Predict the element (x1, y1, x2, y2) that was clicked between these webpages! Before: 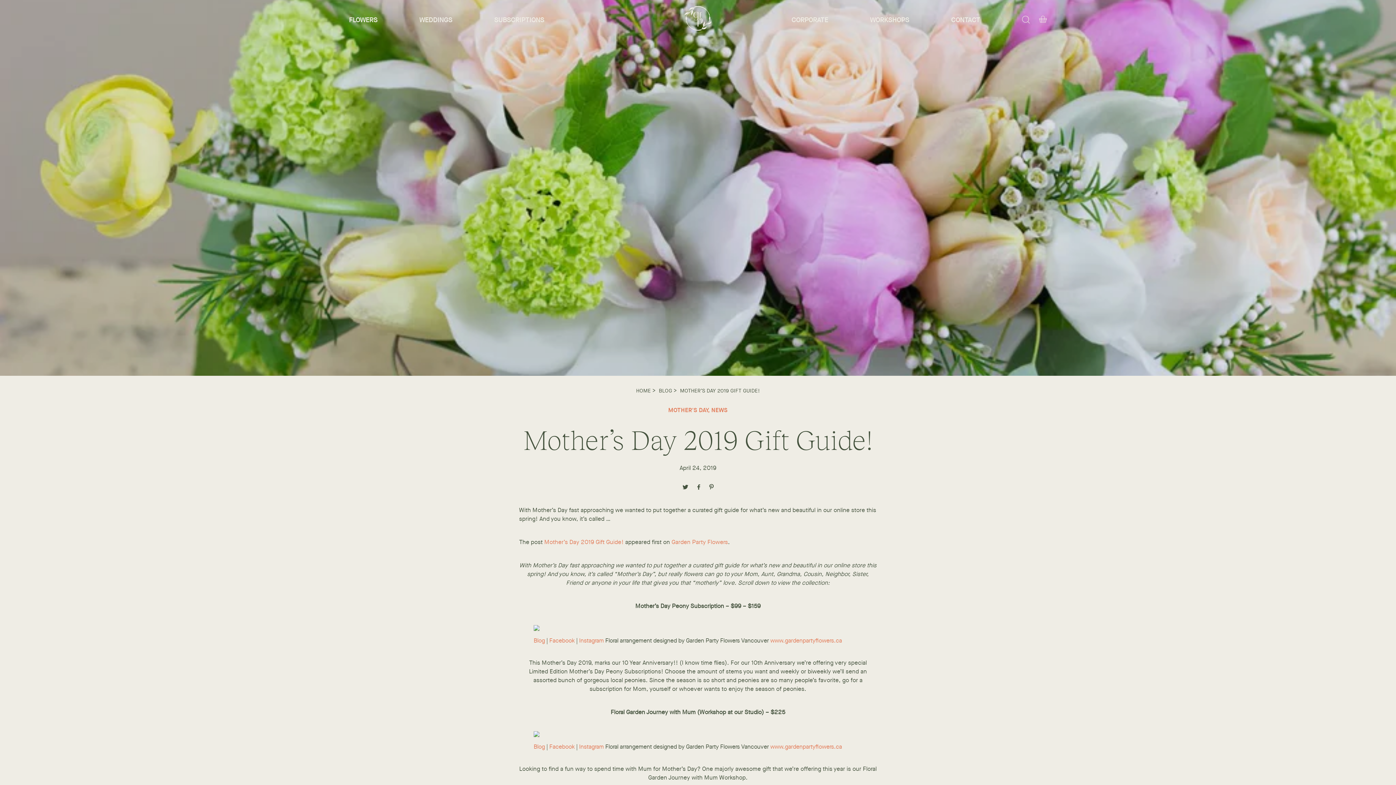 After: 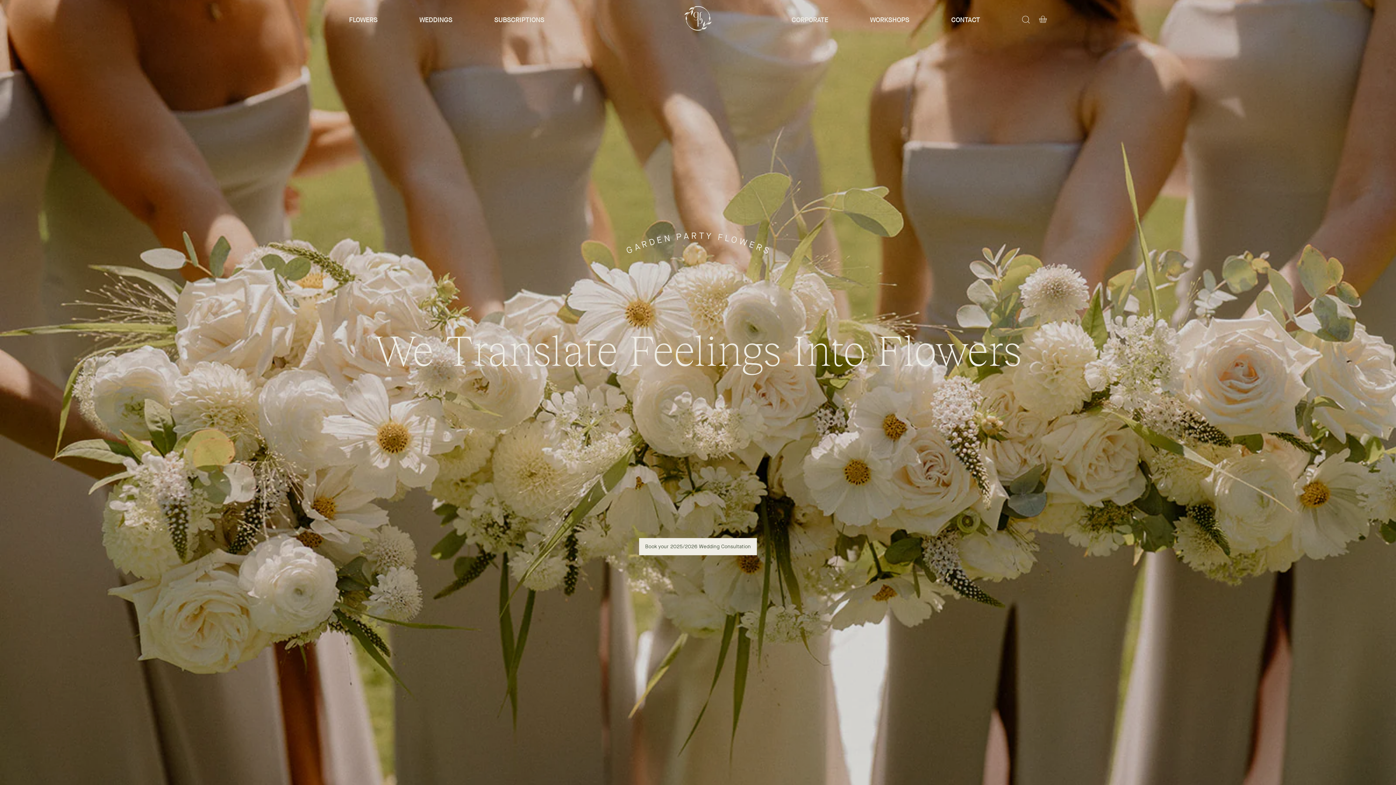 Action: bbox: (770, 743, 842, 750) label: www.gardenpartyflowers.ca